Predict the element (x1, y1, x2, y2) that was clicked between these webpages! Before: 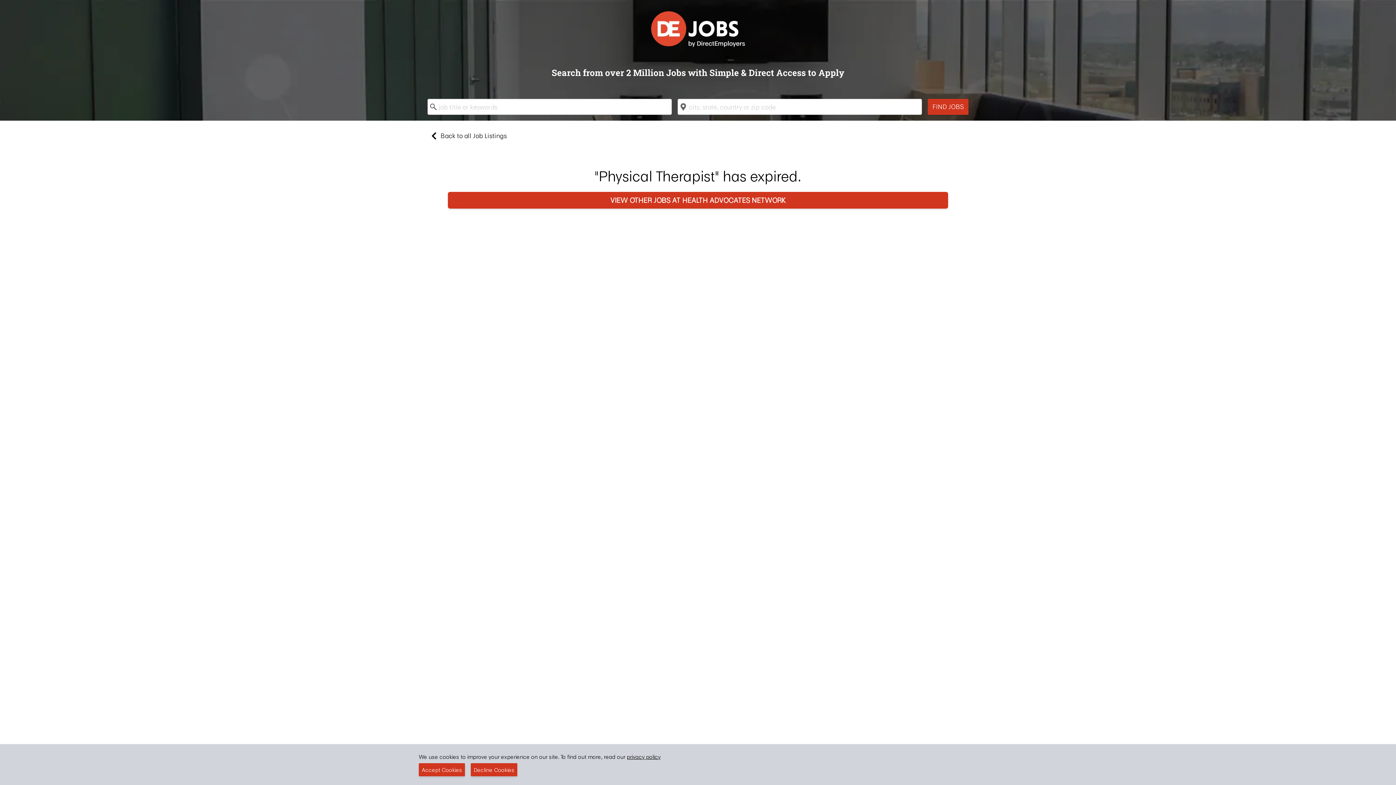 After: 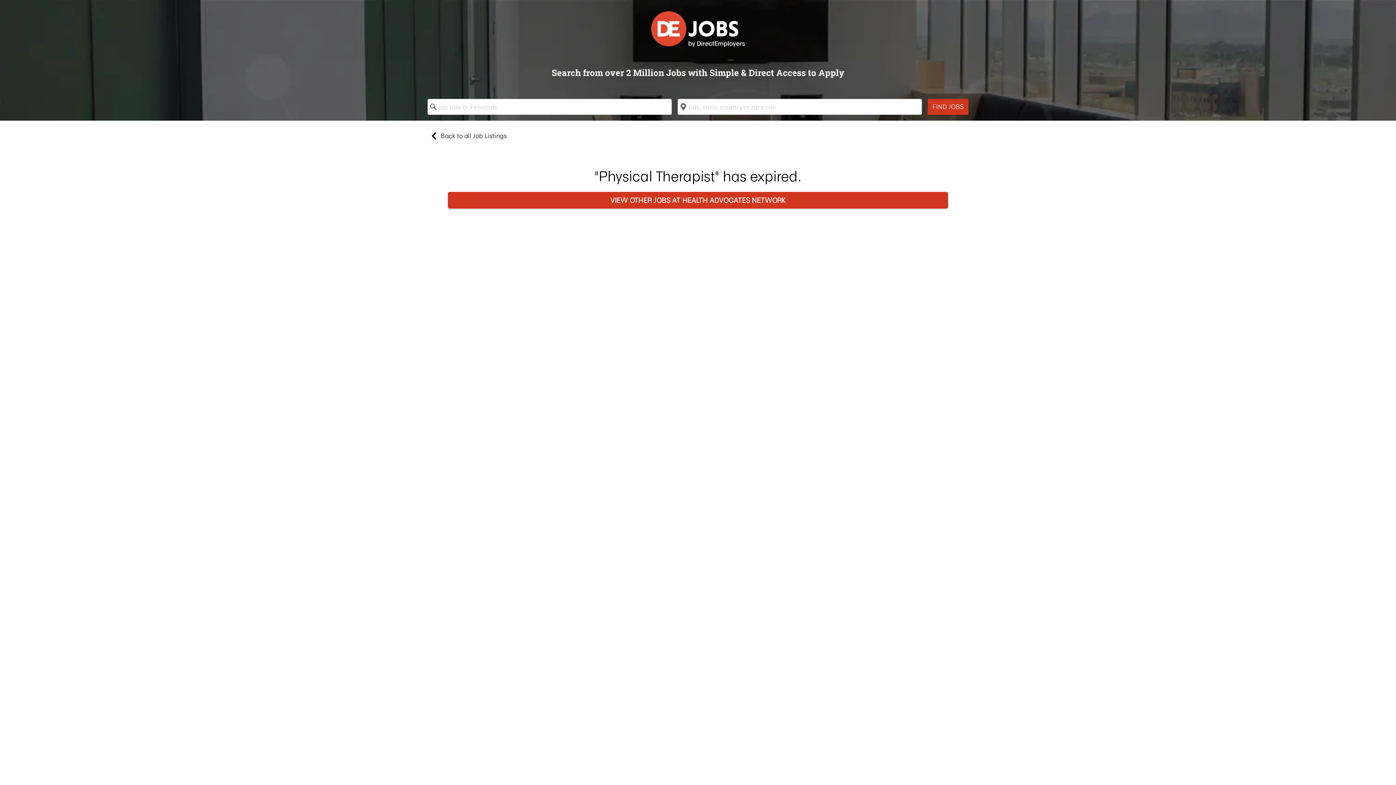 Action: bbox: (470, 763, 517, 776) label: Decline Cookies